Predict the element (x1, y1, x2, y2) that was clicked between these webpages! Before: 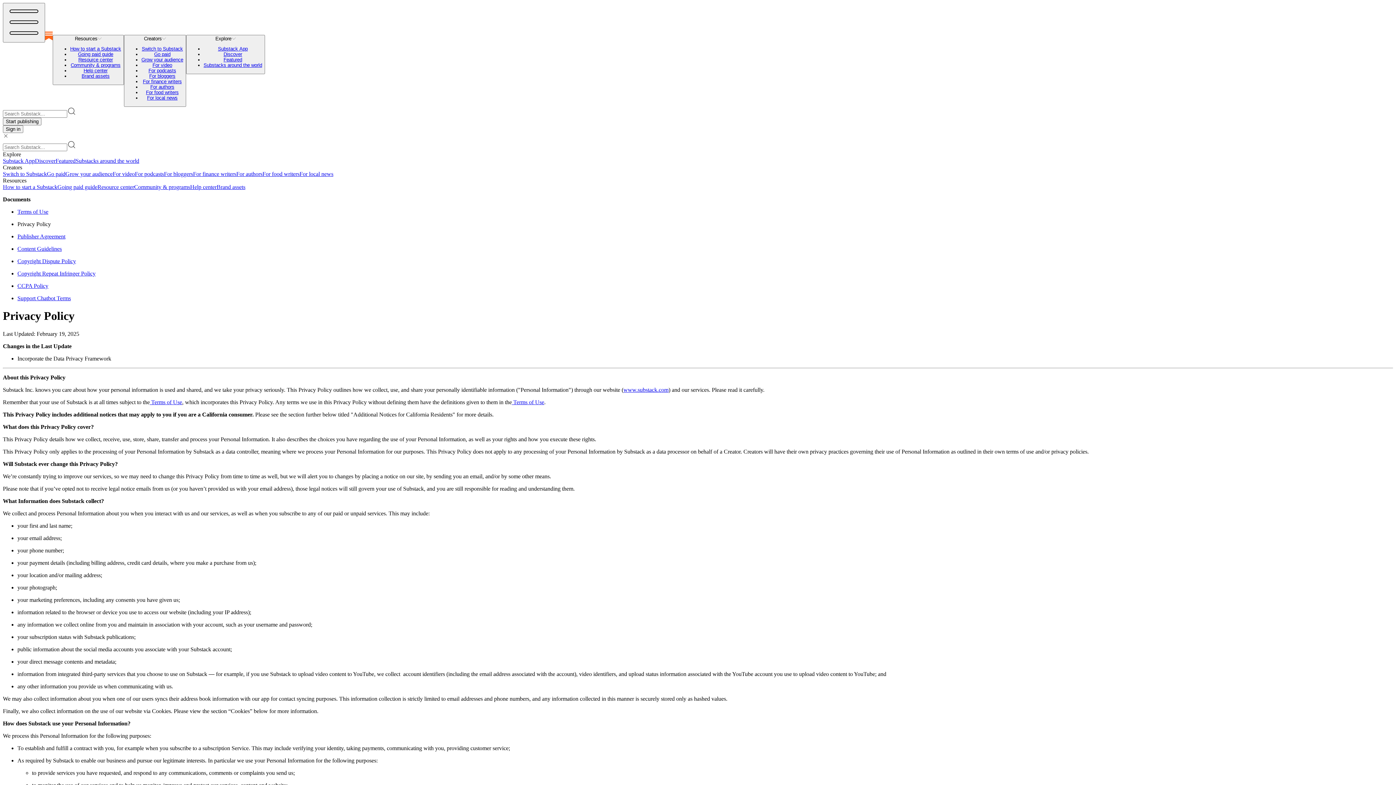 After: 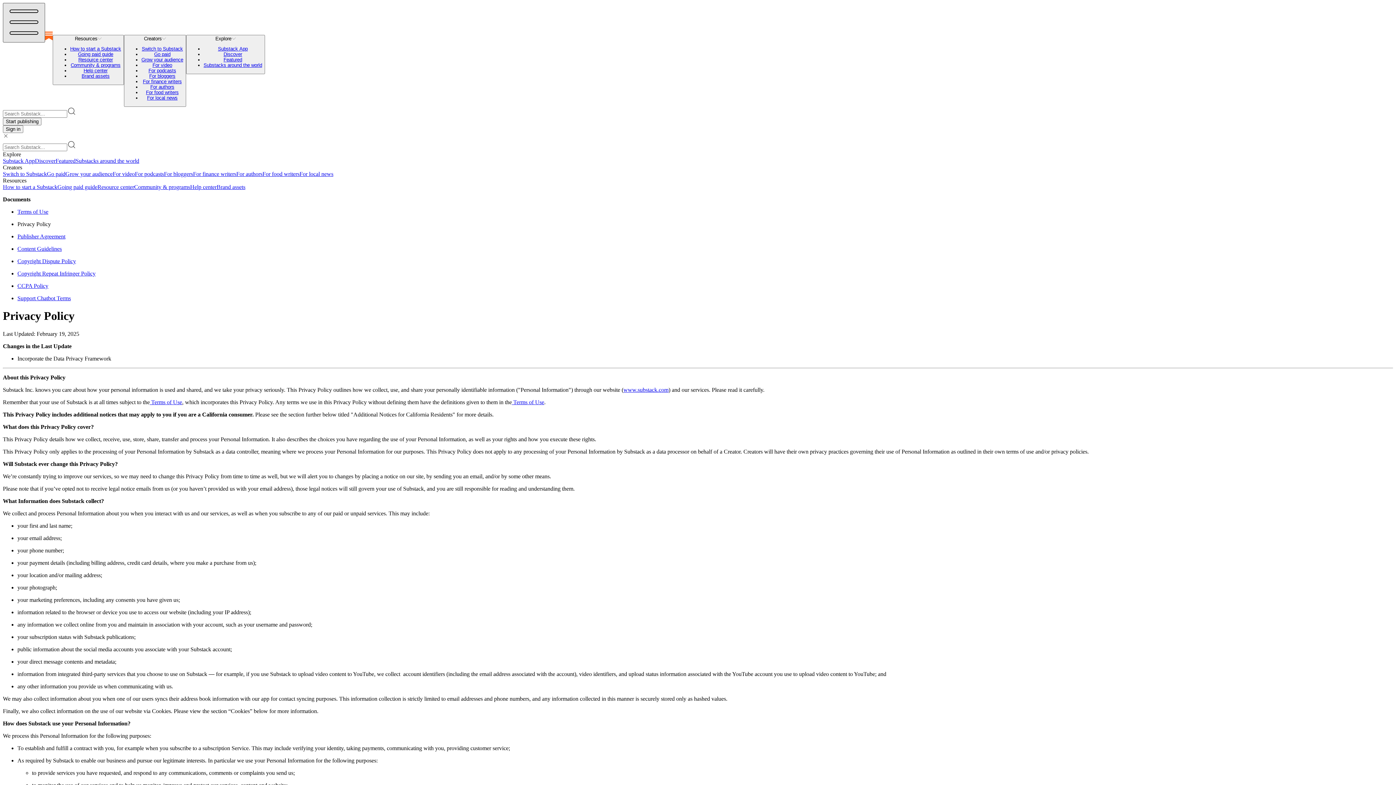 Action: bbox: (2, 2, 45, 42)